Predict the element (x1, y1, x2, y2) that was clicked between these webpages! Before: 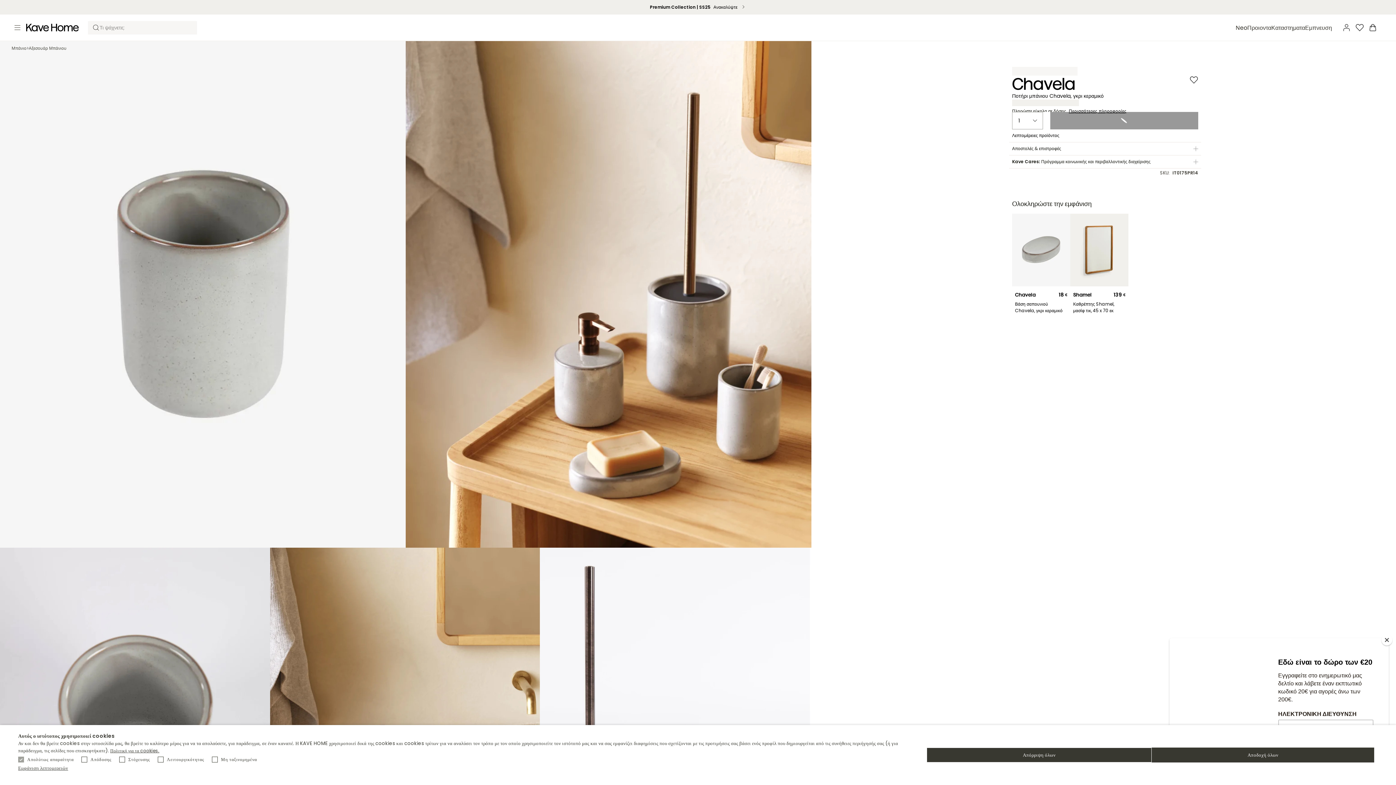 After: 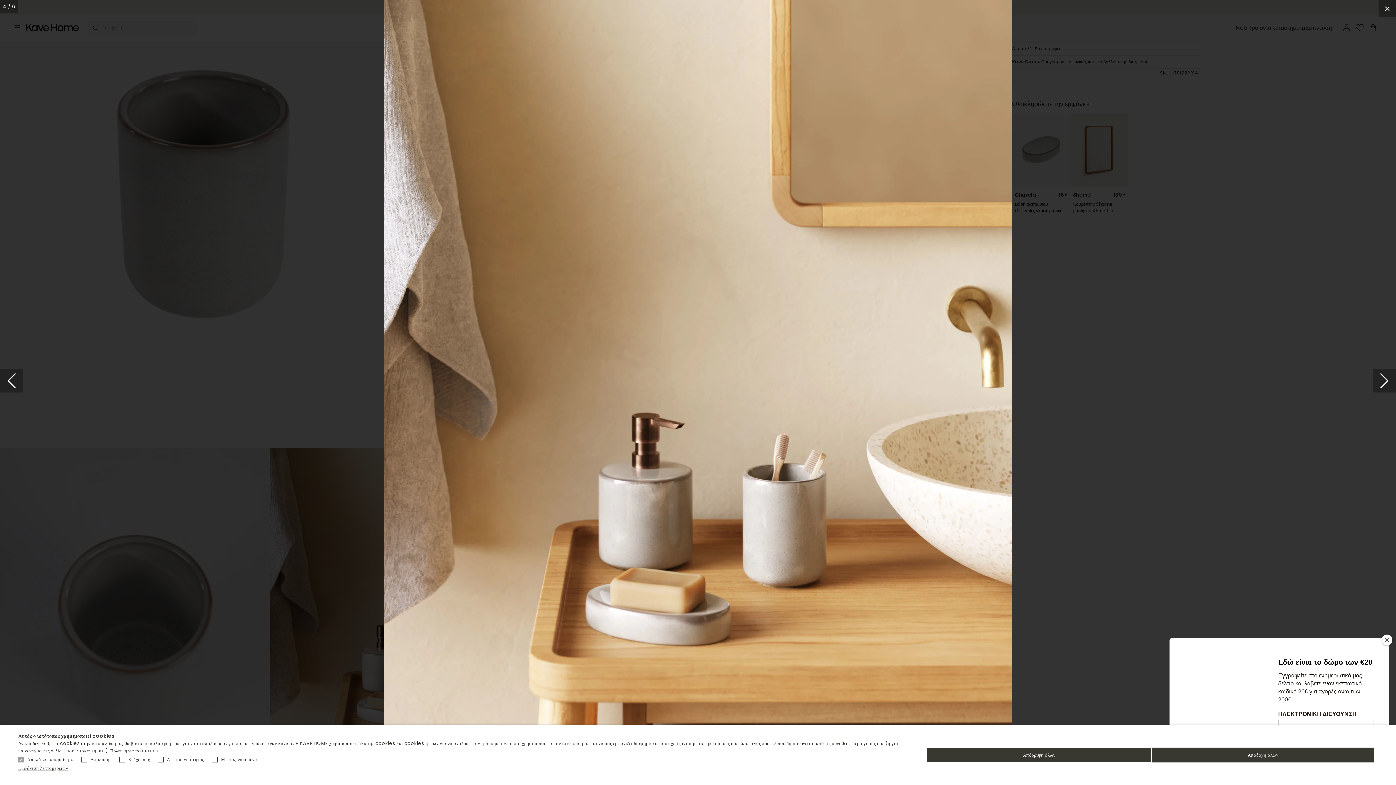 Action: bbox: (270, 547, 540, 885)